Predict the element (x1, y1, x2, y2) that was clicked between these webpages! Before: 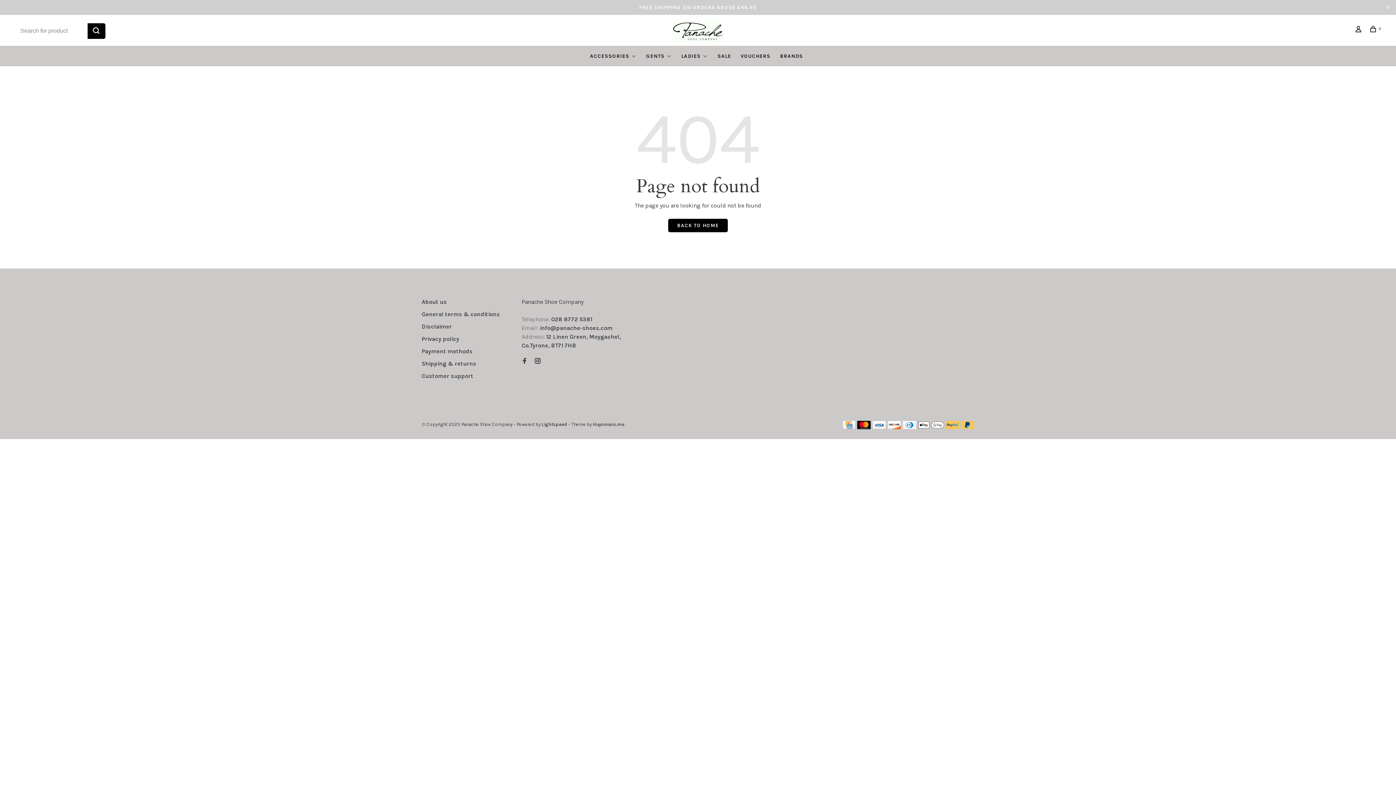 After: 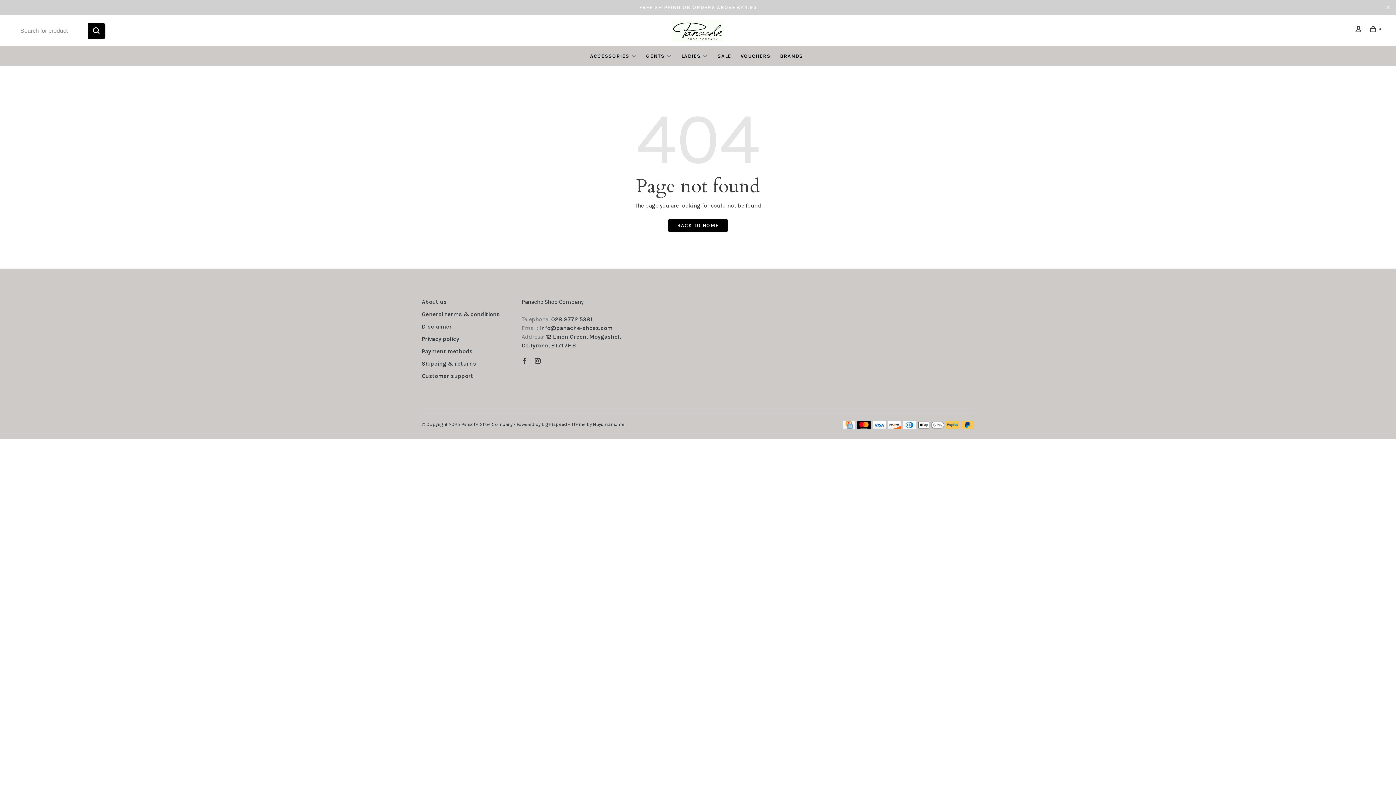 Action: bbox: (593, 421, 624, 427) label: Huysmans.me